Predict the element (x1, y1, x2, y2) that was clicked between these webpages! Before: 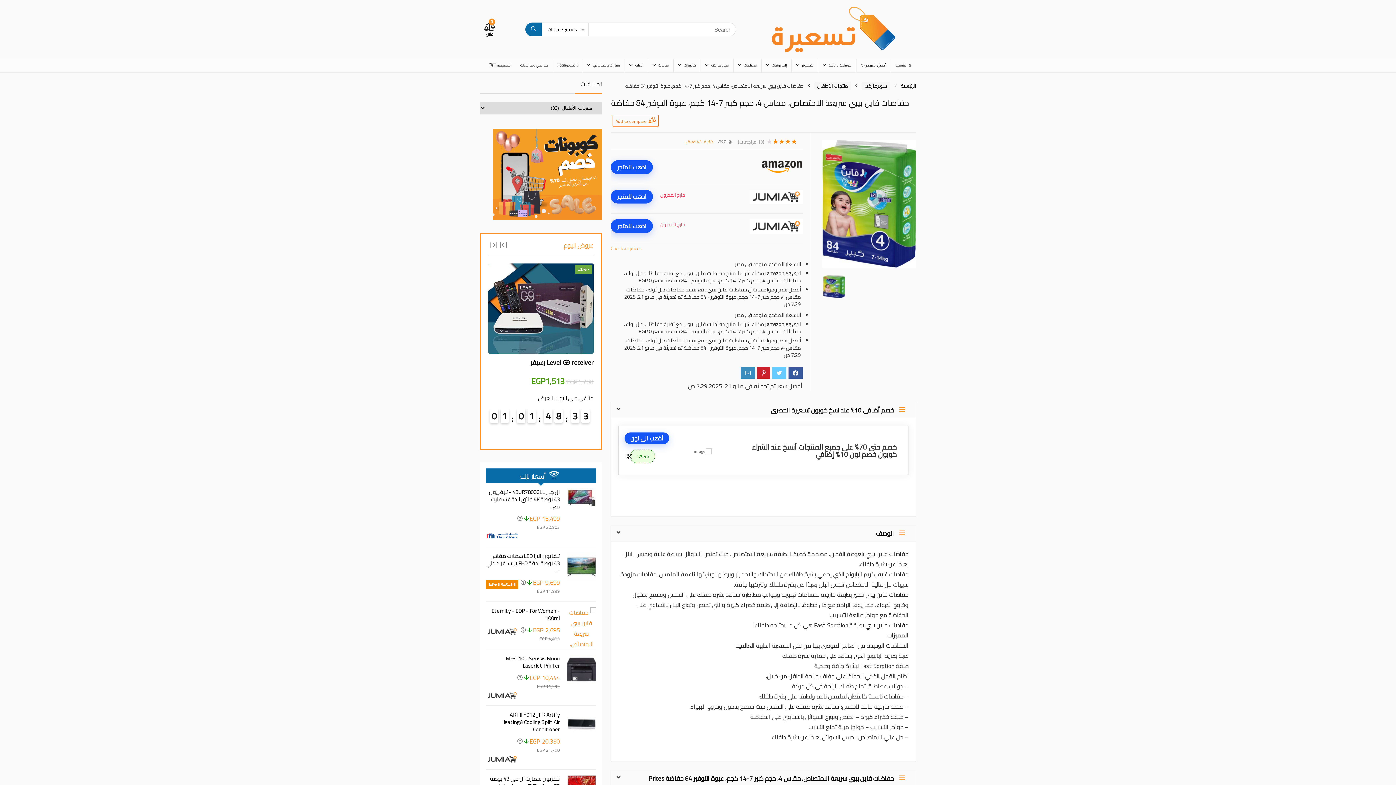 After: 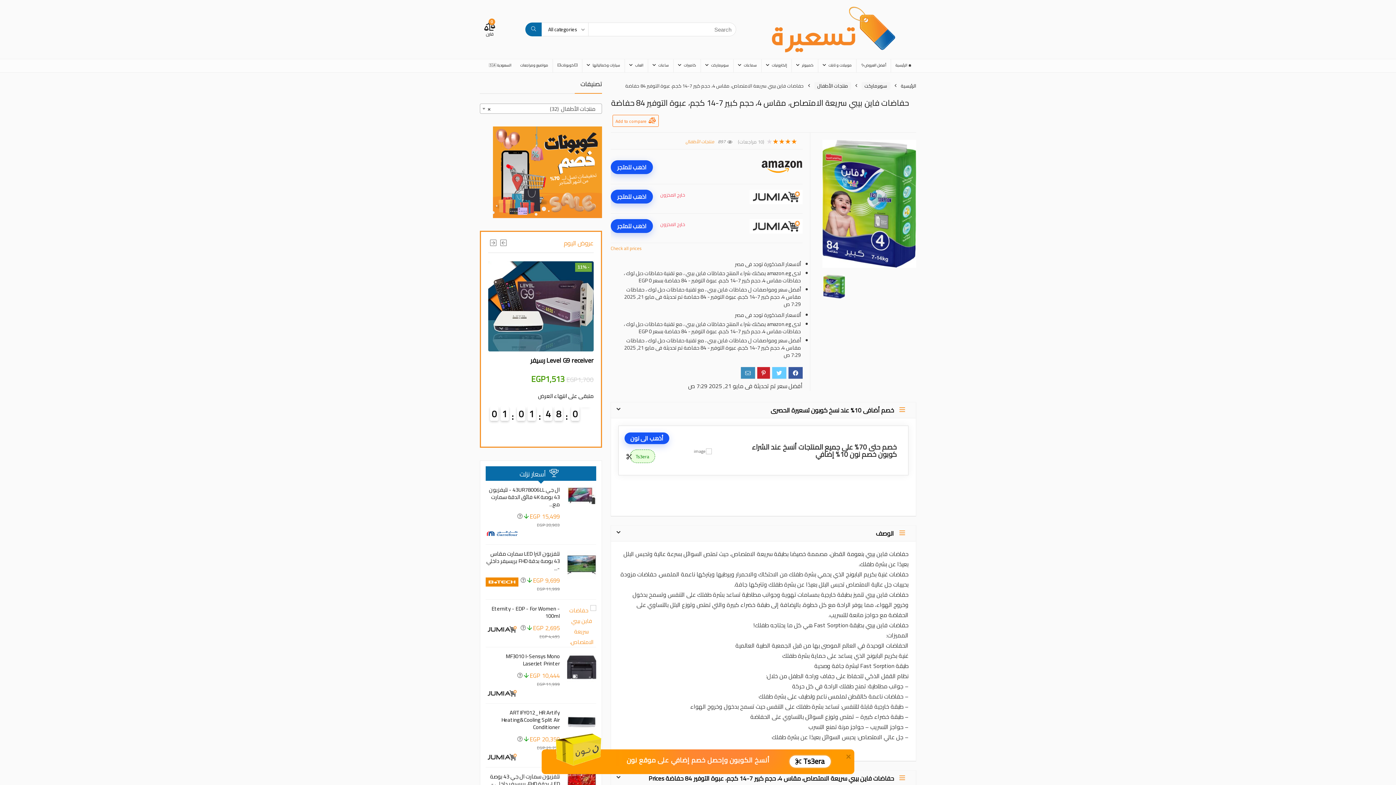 Action: bbox: (567, 552, 596, 563)